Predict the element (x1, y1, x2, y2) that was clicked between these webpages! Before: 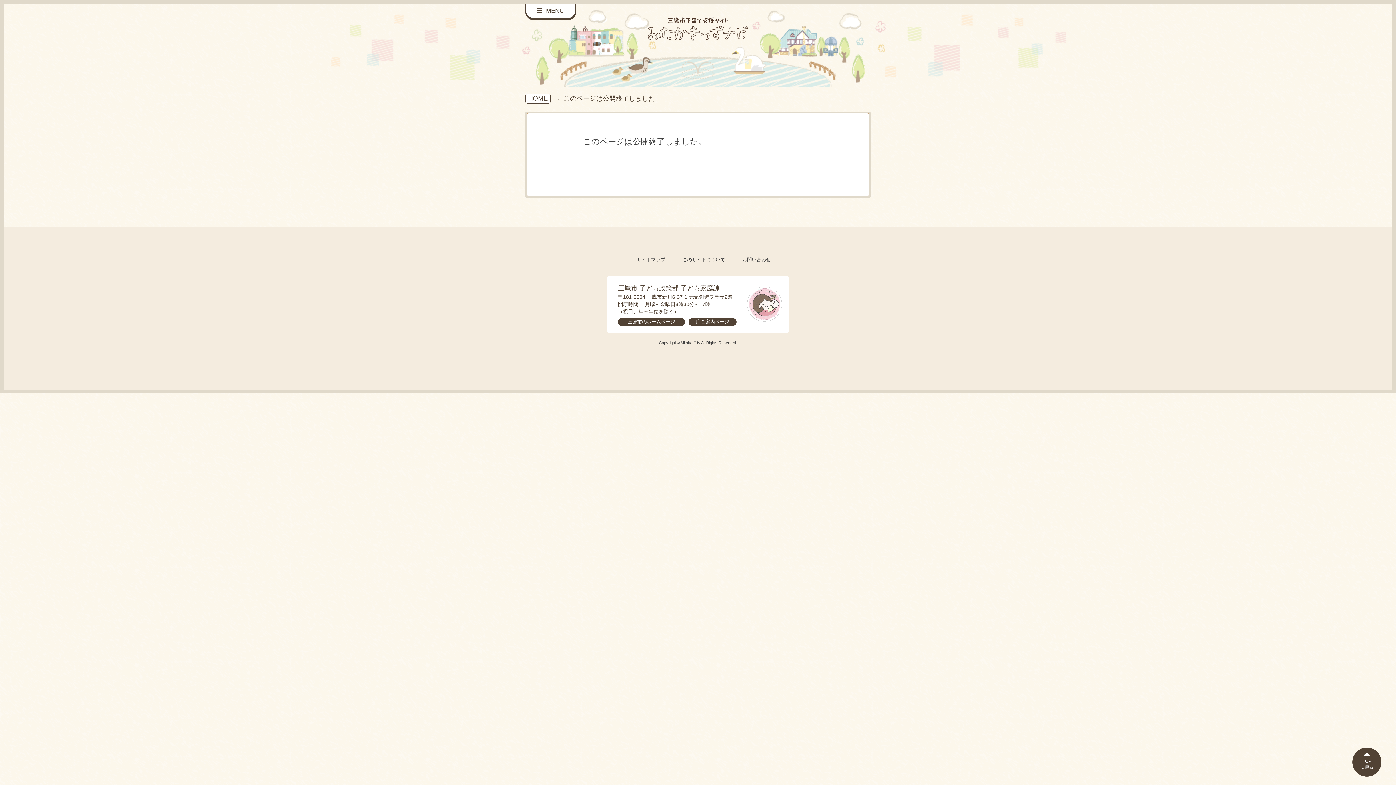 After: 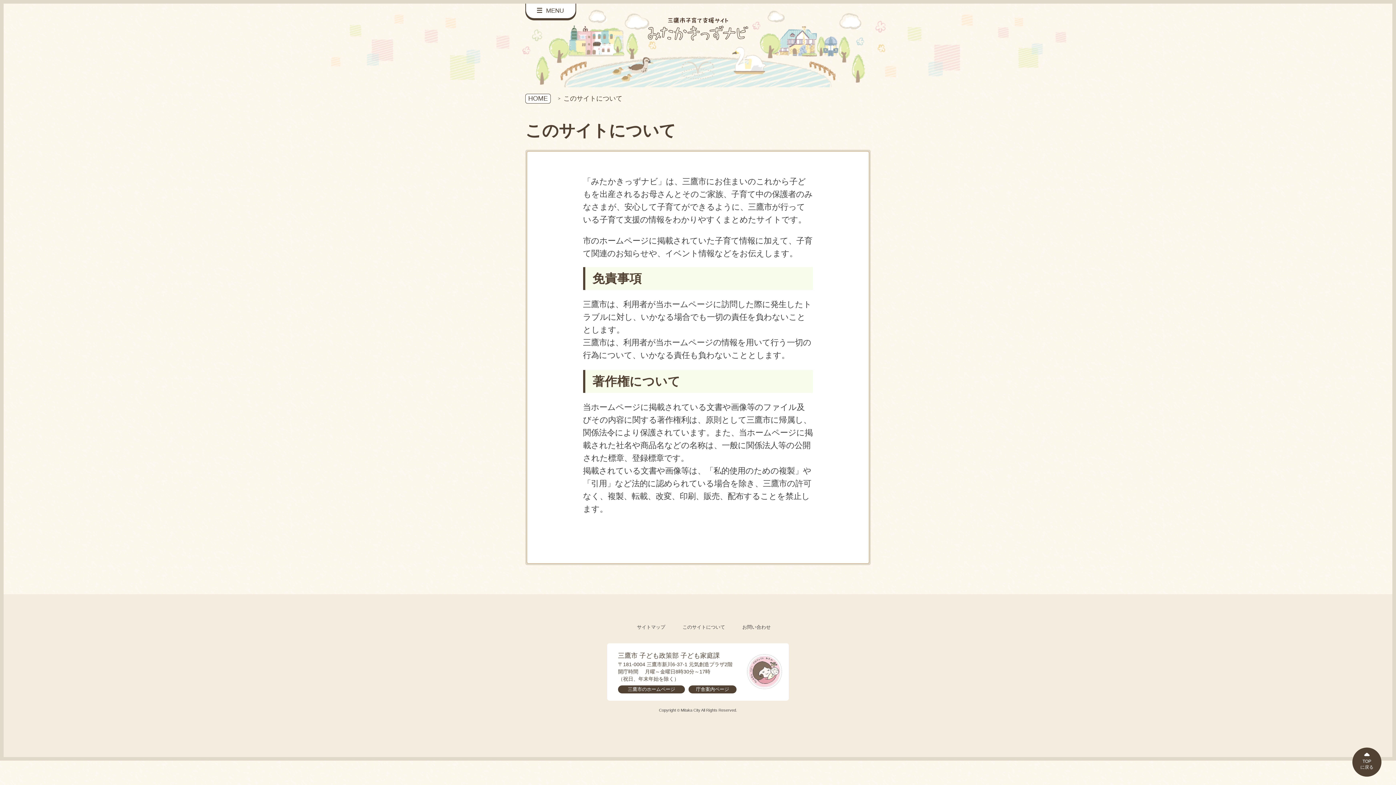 Action: label: このサイトについて bbox: (682, 256, 725, 262)